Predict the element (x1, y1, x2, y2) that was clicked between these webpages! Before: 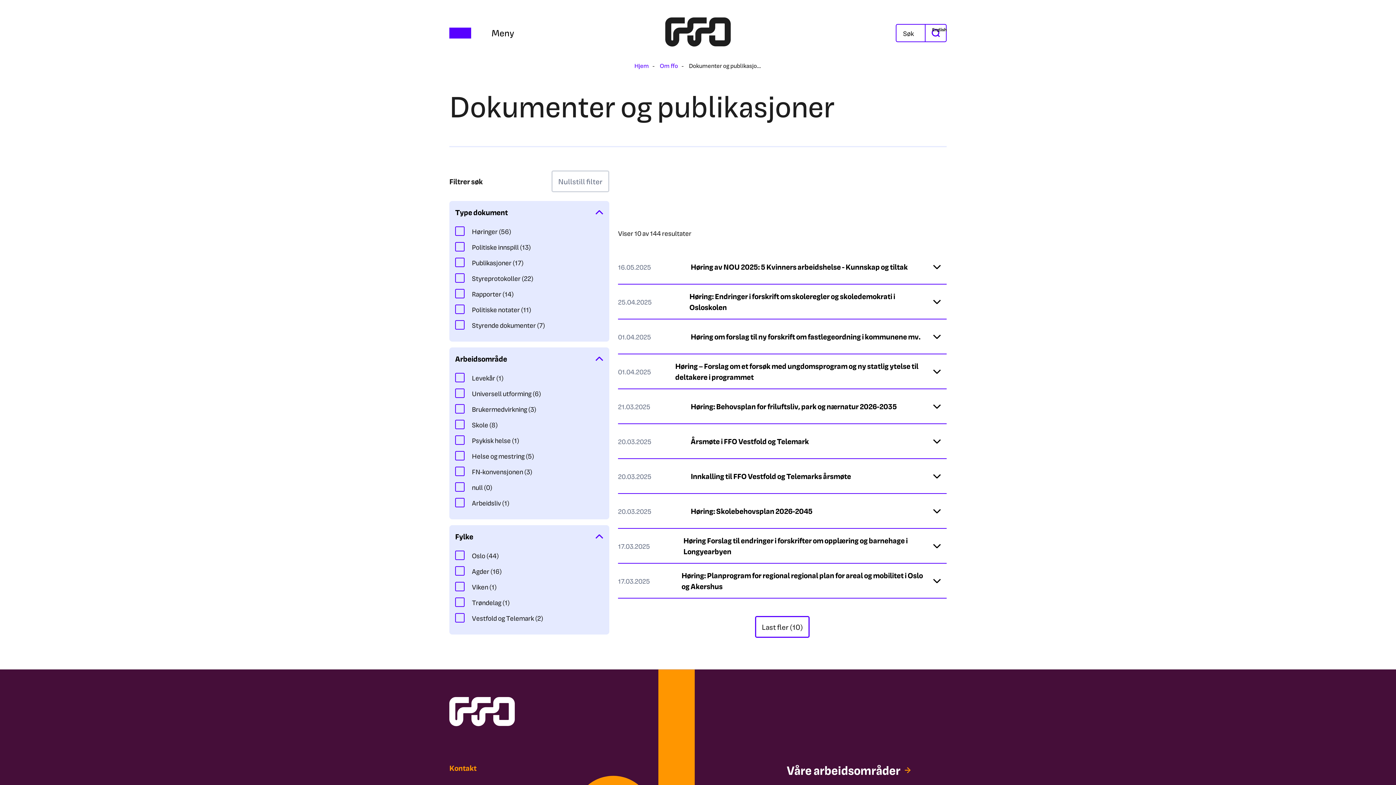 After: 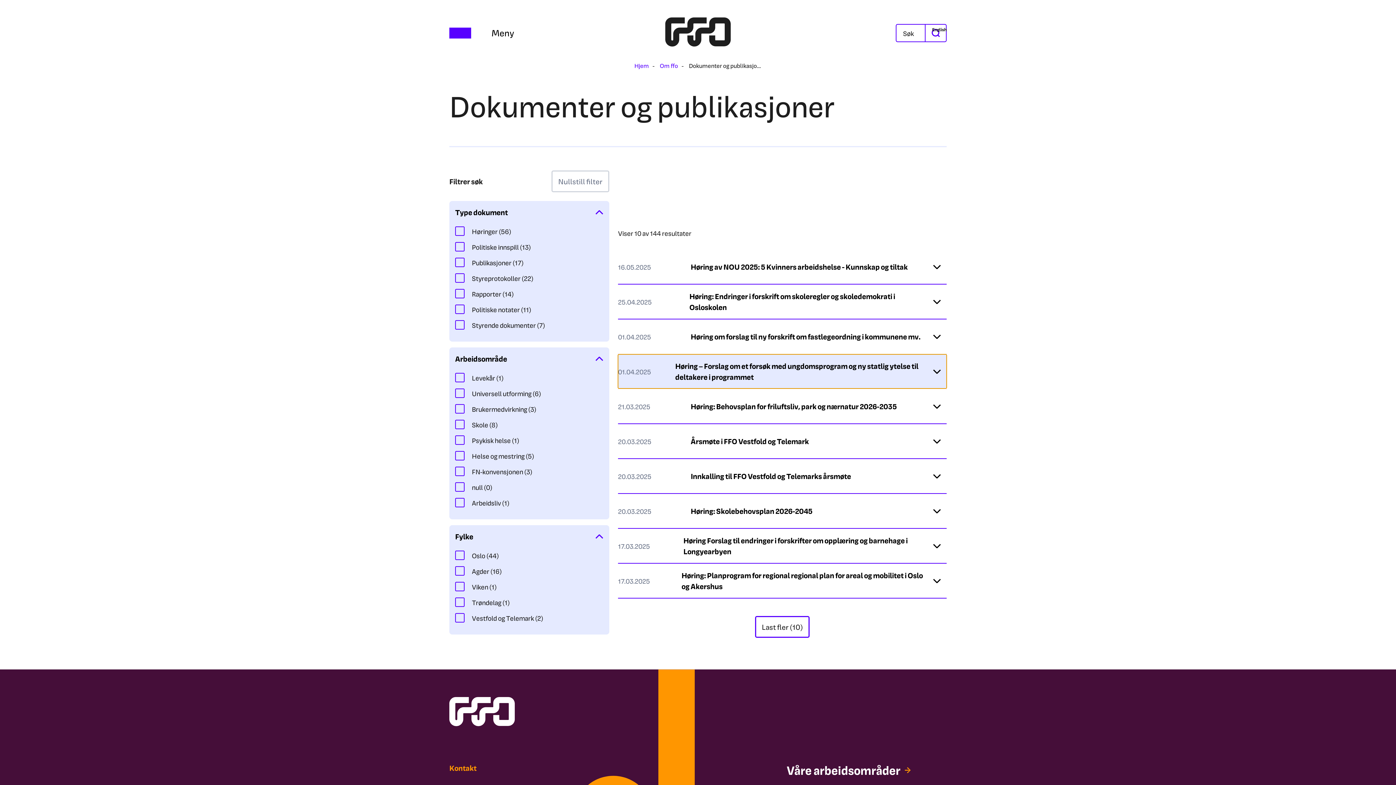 Action: bbox: (618, 354, 946, 388) label: 01.04.2025
Høring – Forslag om et forsøk med ungdomsprogram og ny statlig ytelse til deltakere i programmet